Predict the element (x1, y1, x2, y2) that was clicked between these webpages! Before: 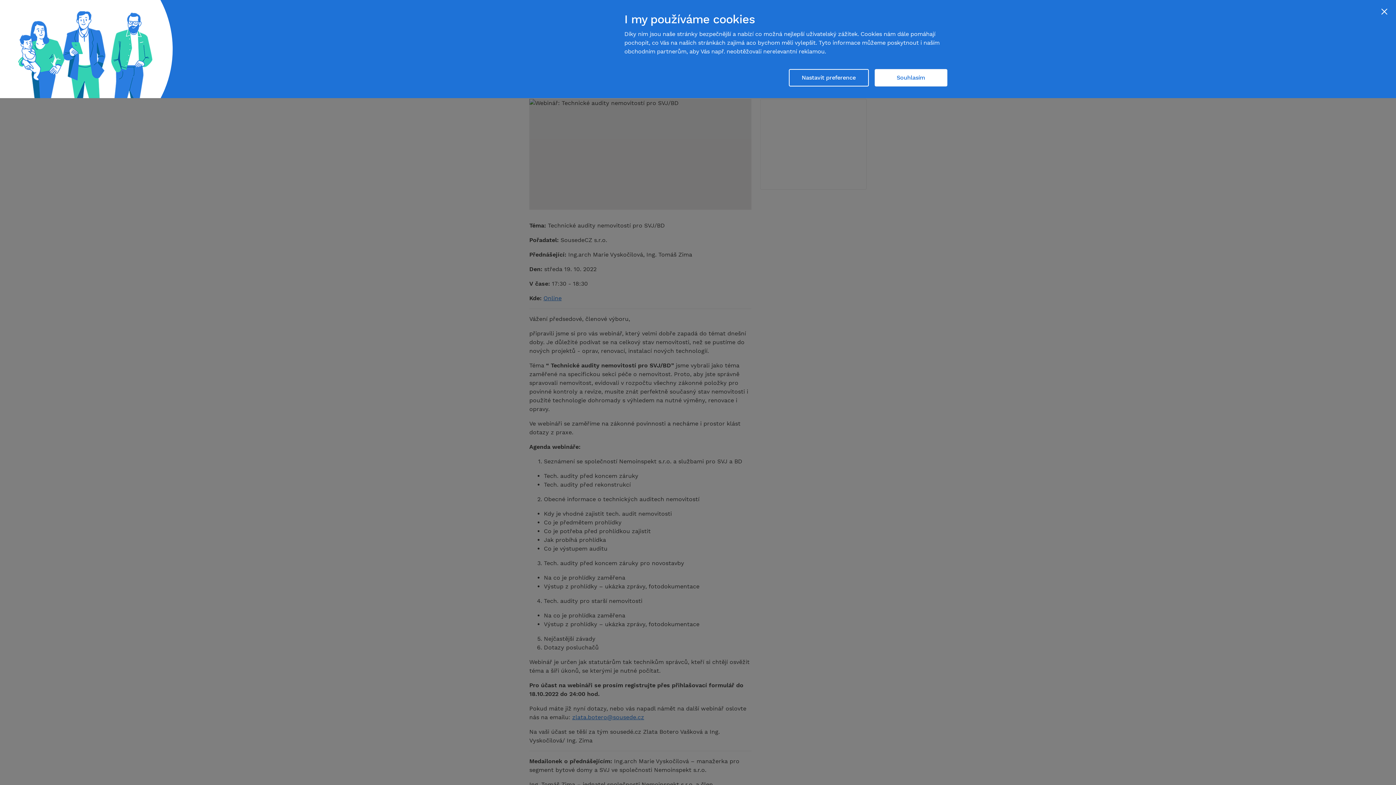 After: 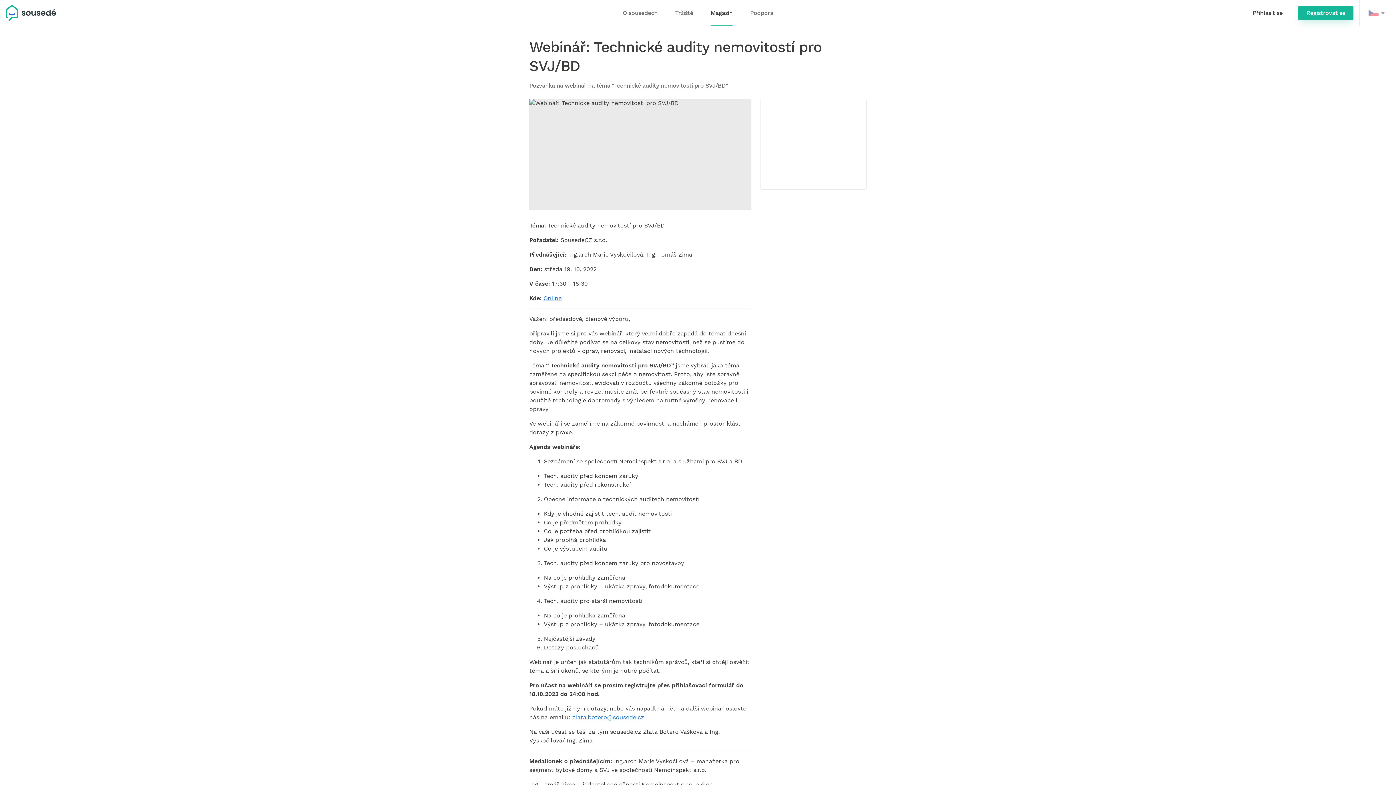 Action: bbox: (1380, 7, 1389, 16)